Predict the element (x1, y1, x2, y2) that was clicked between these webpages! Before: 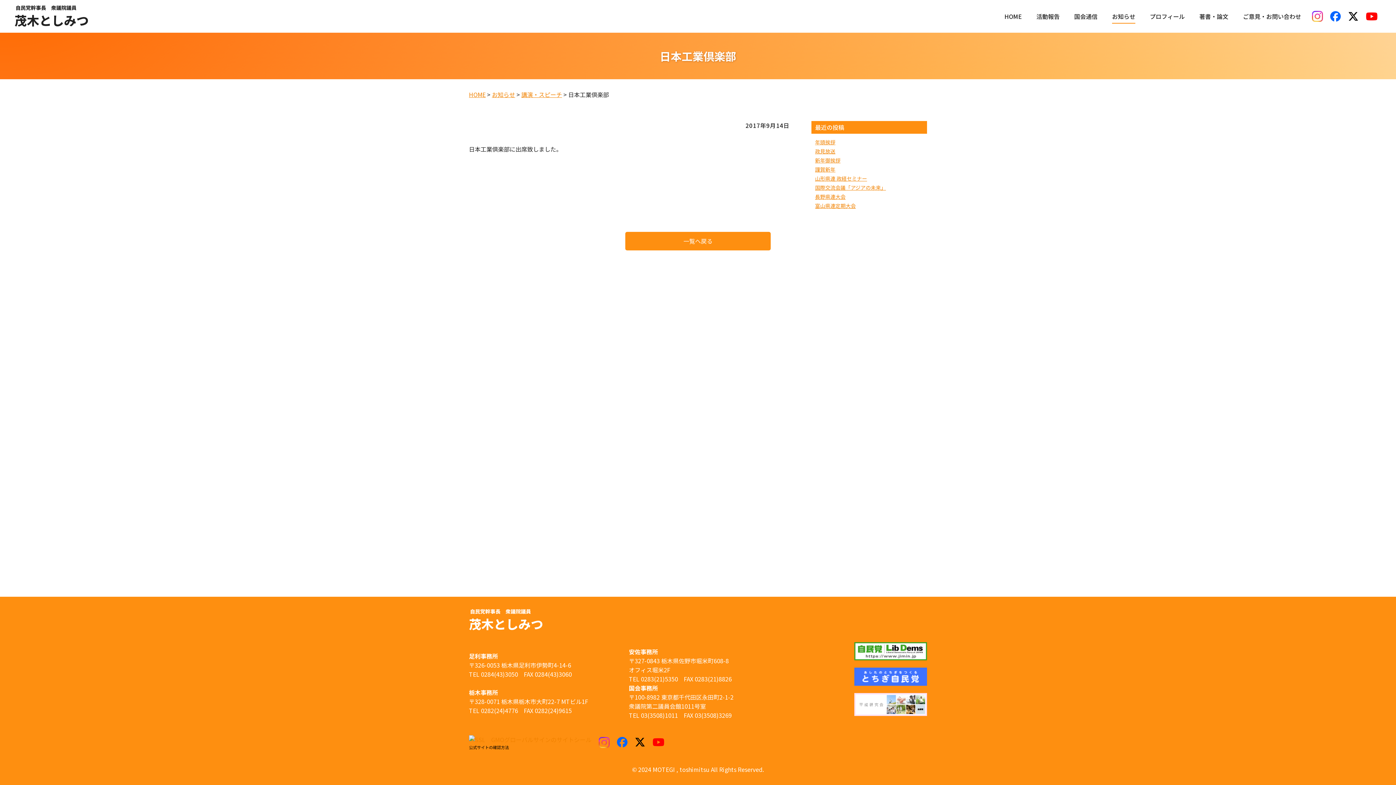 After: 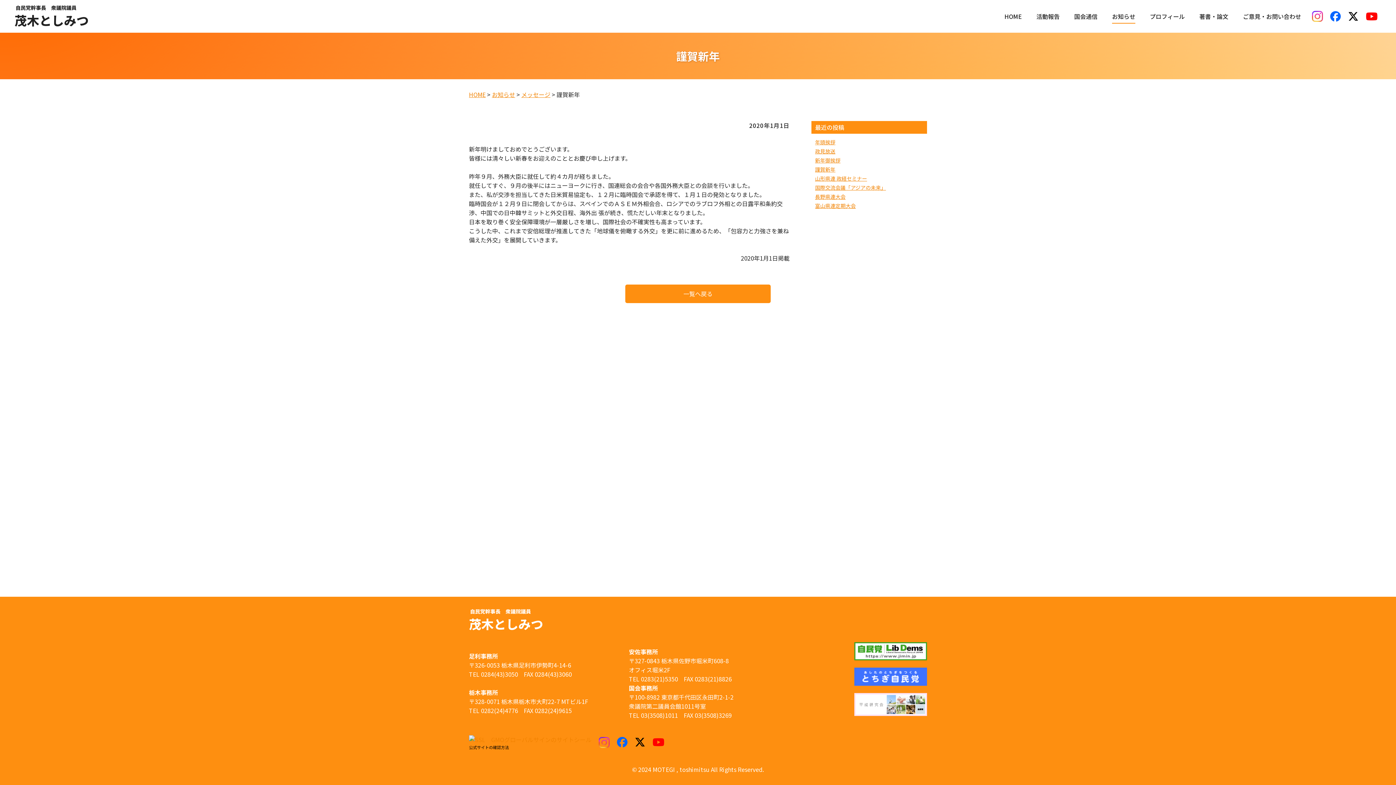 Action: label: 謹賀新年 bbox: (811, 165, 835, 173)